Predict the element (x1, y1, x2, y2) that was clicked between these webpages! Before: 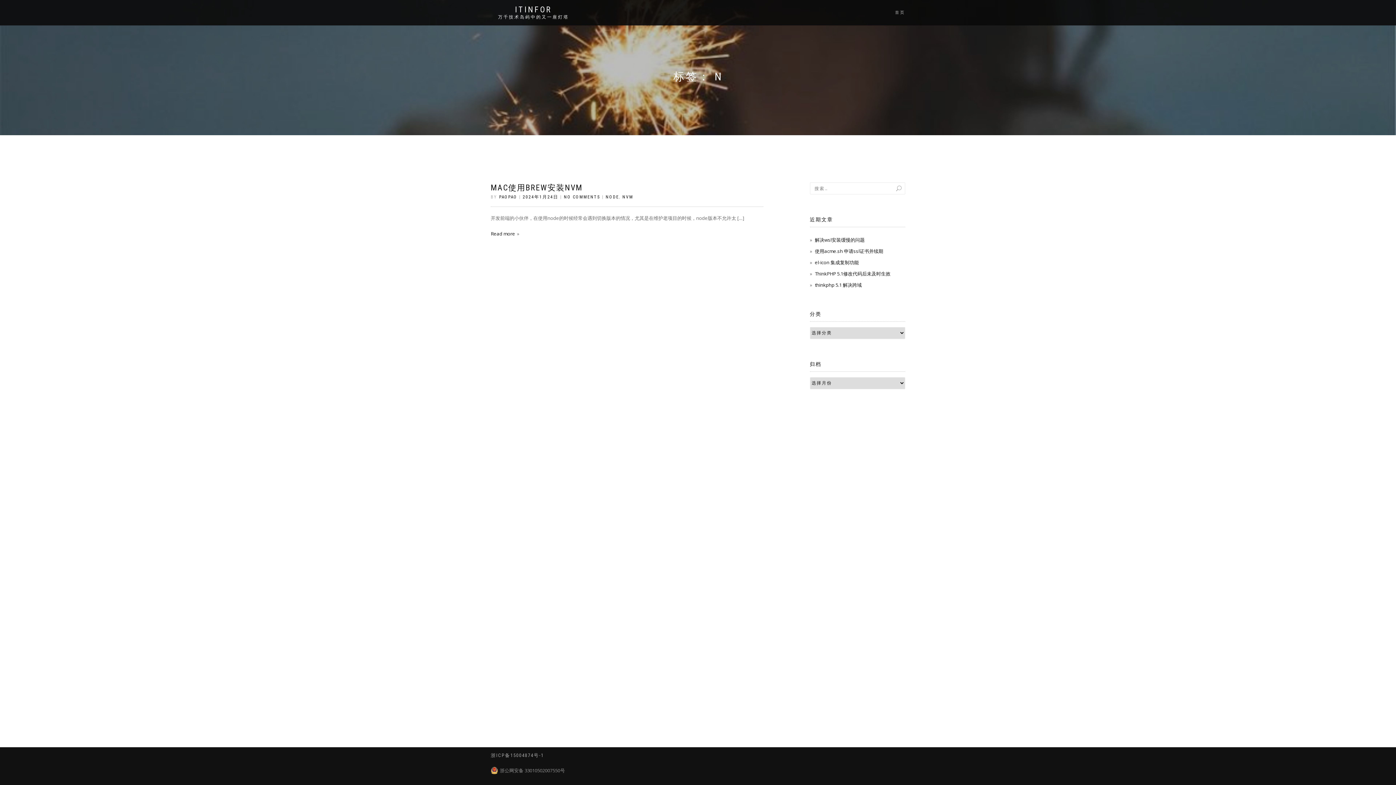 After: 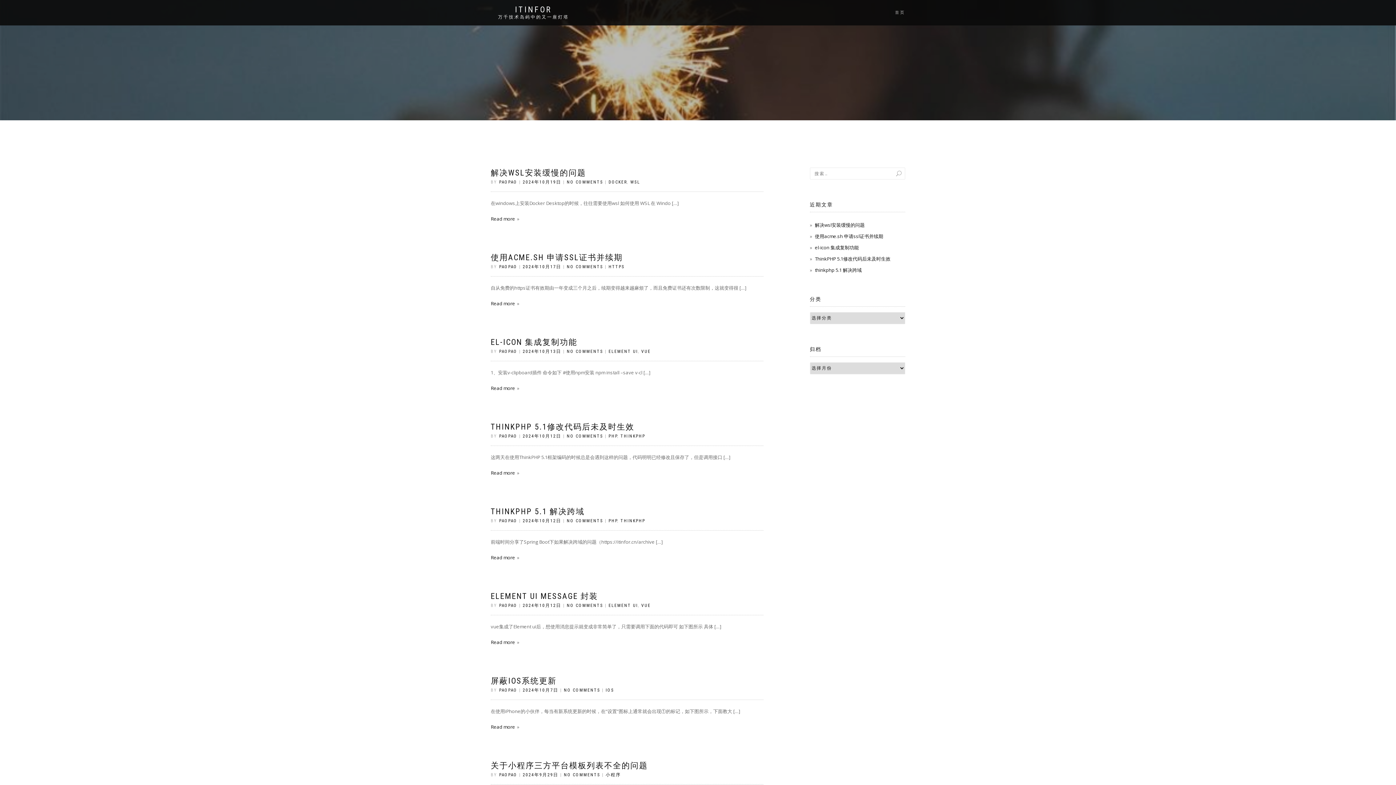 Action: bbox: (498, 14, 569, 20) label: 万千技术岛屿中的又一座灯塔